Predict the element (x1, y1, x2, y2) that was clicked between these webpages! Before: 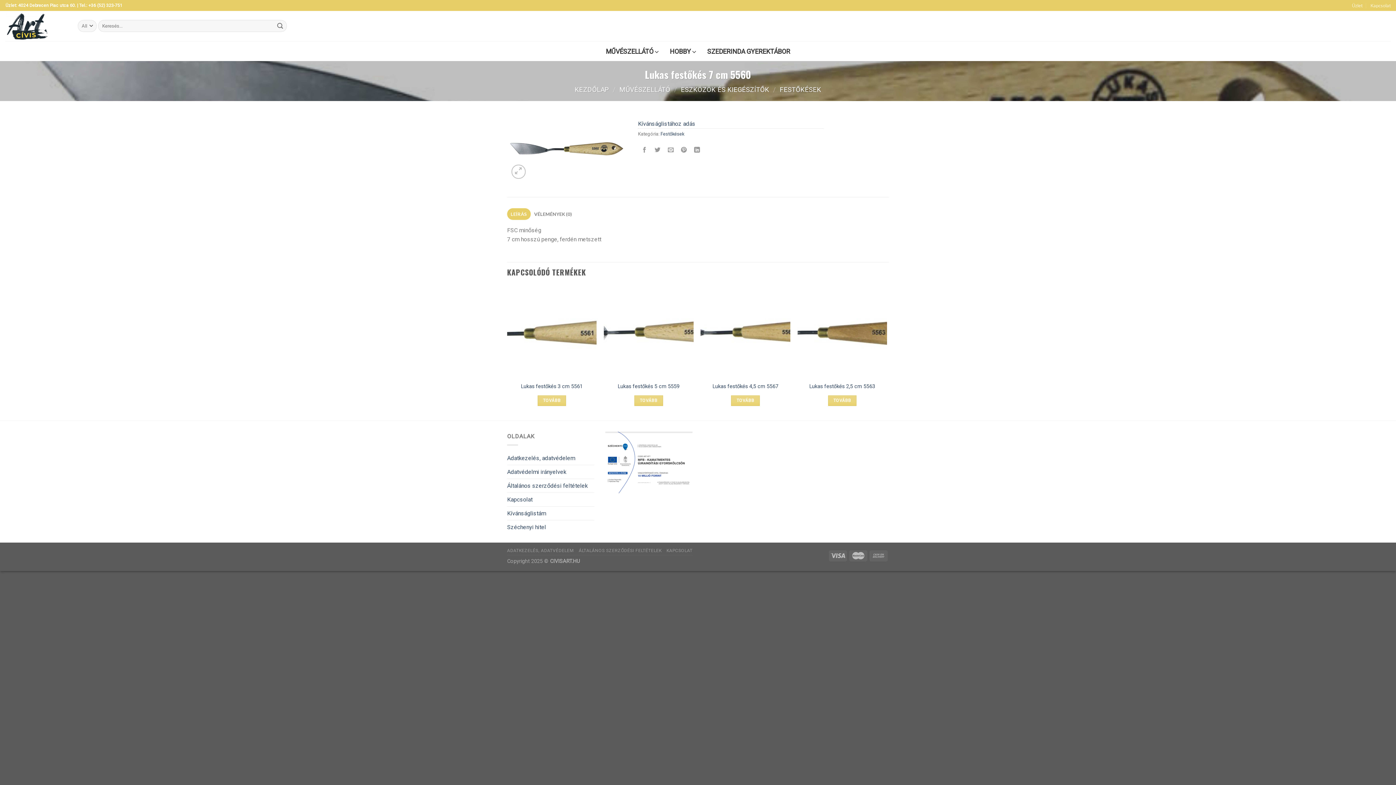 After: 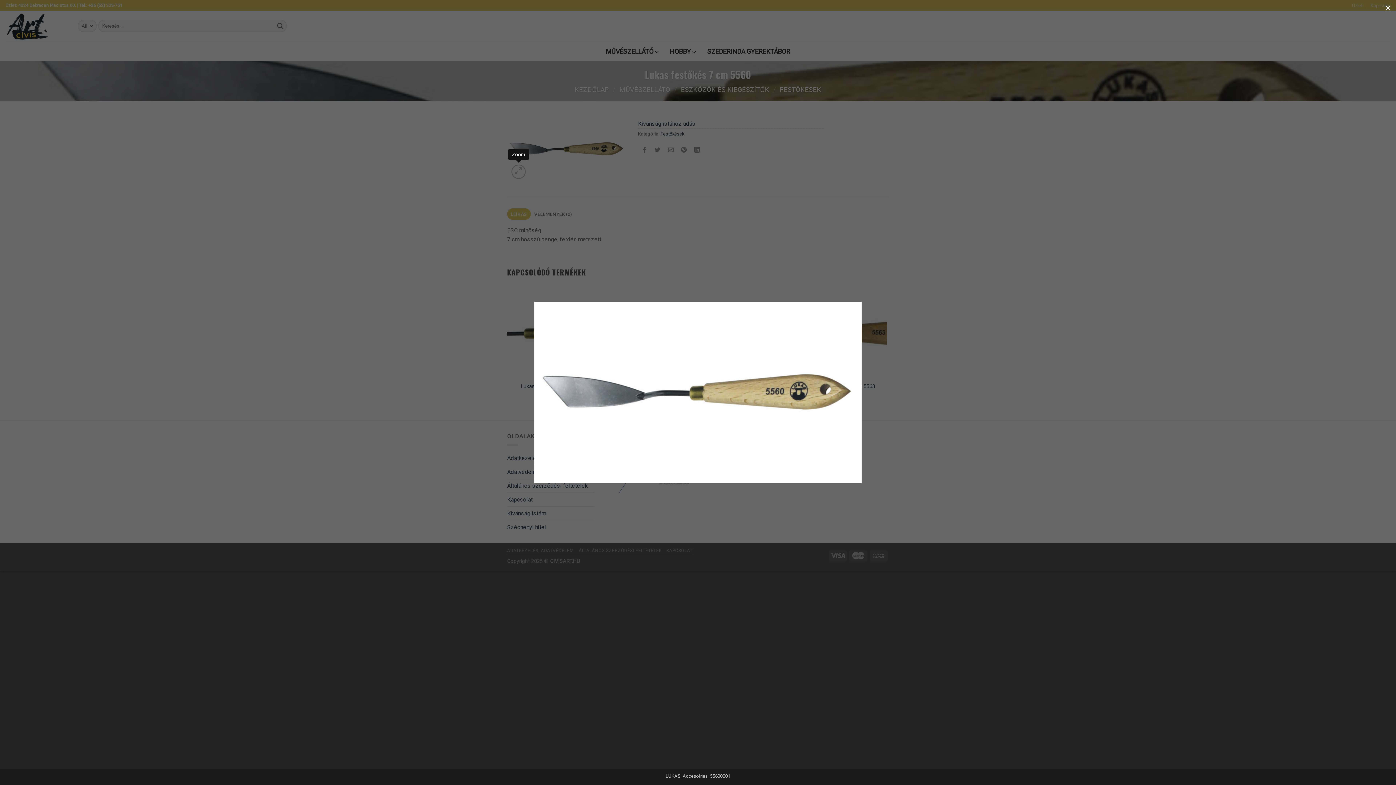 Action: bbox: (511, 164, 525, 178)